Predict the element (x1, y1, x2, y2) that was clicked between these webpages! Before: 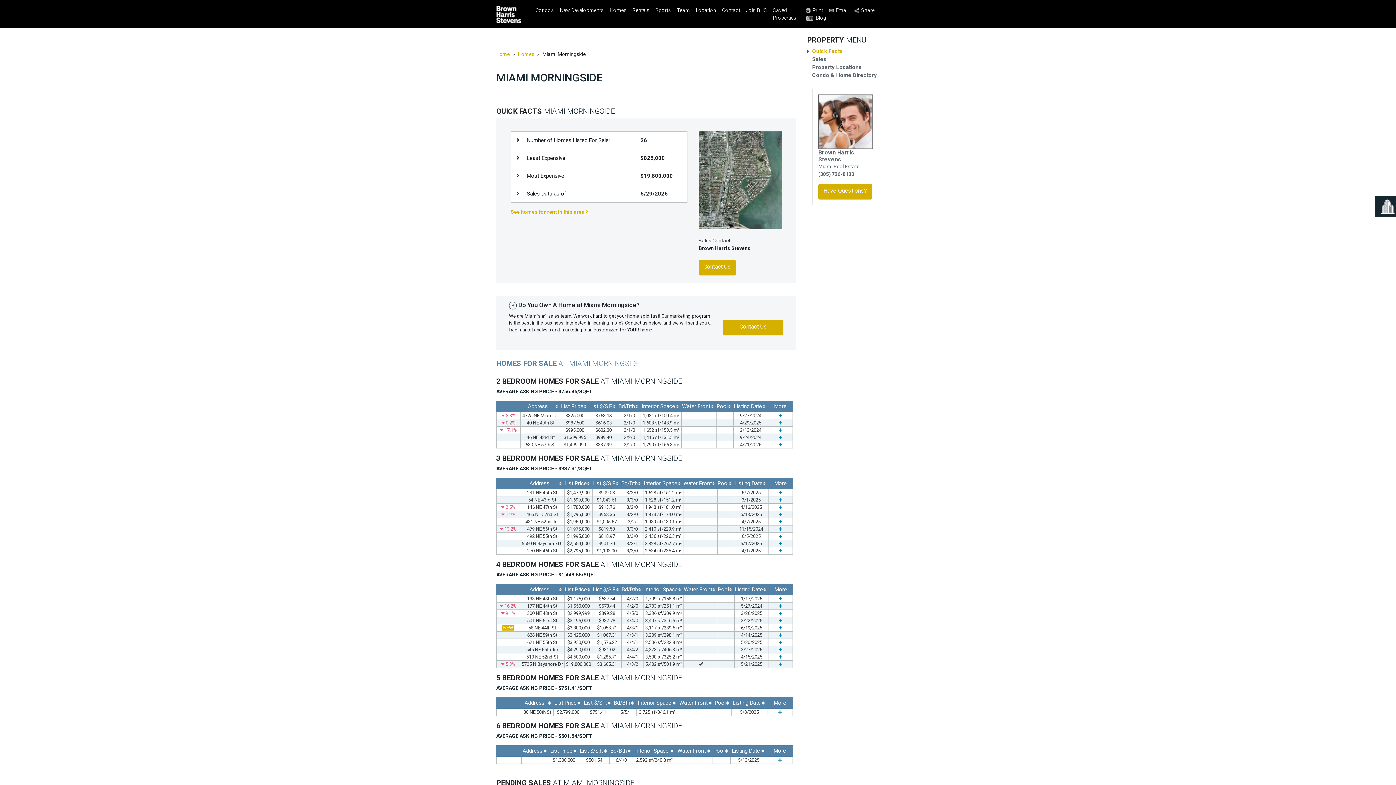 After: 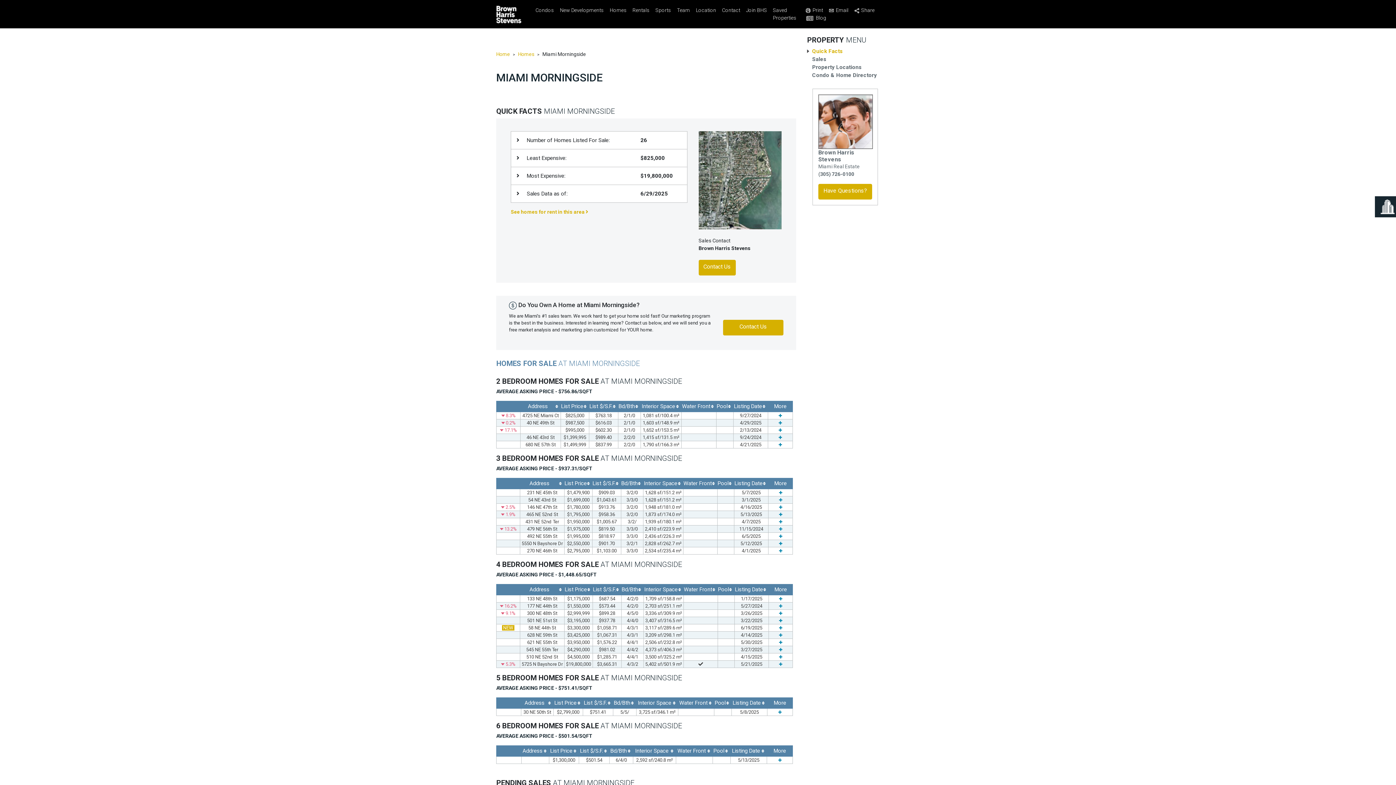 Action: label: Miami Morningside bbox: (542, 51, 586, 57)